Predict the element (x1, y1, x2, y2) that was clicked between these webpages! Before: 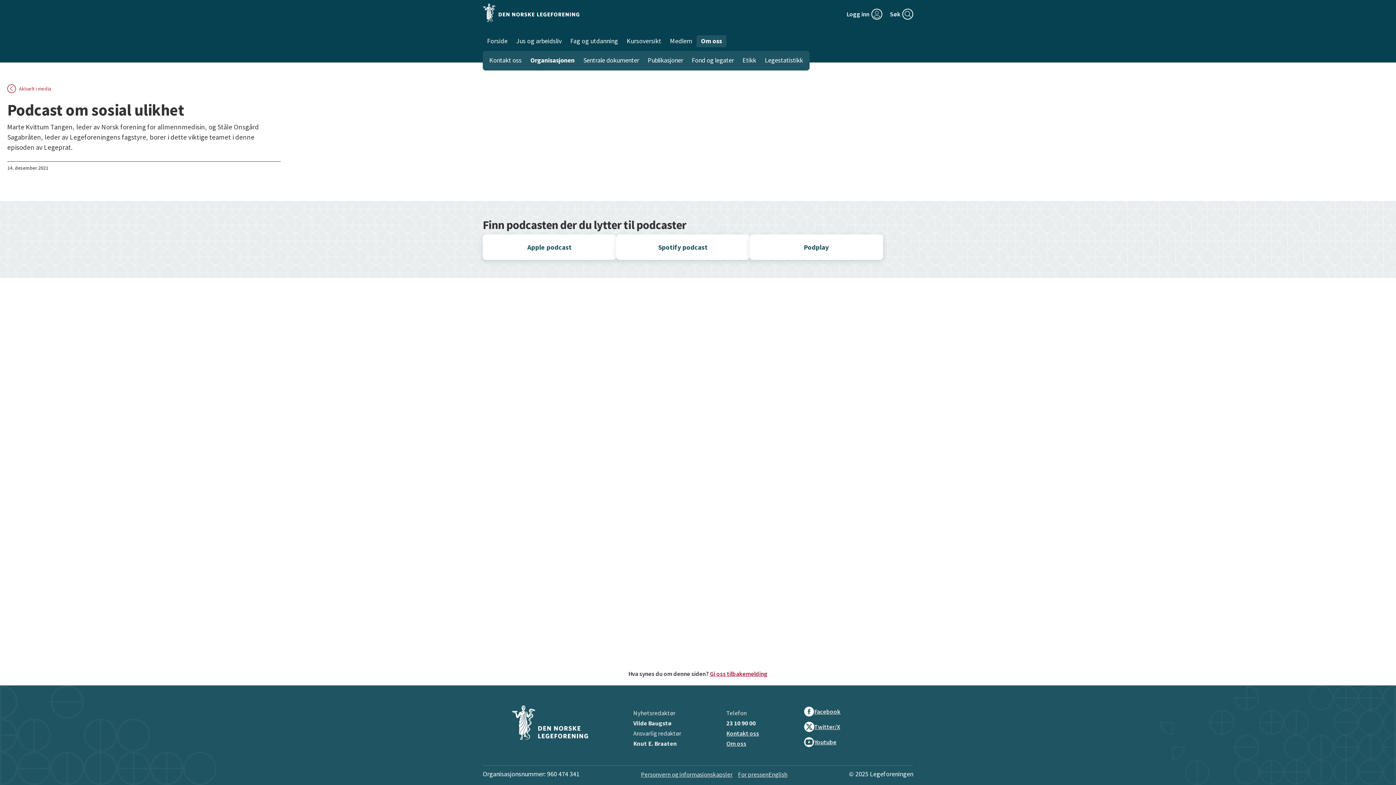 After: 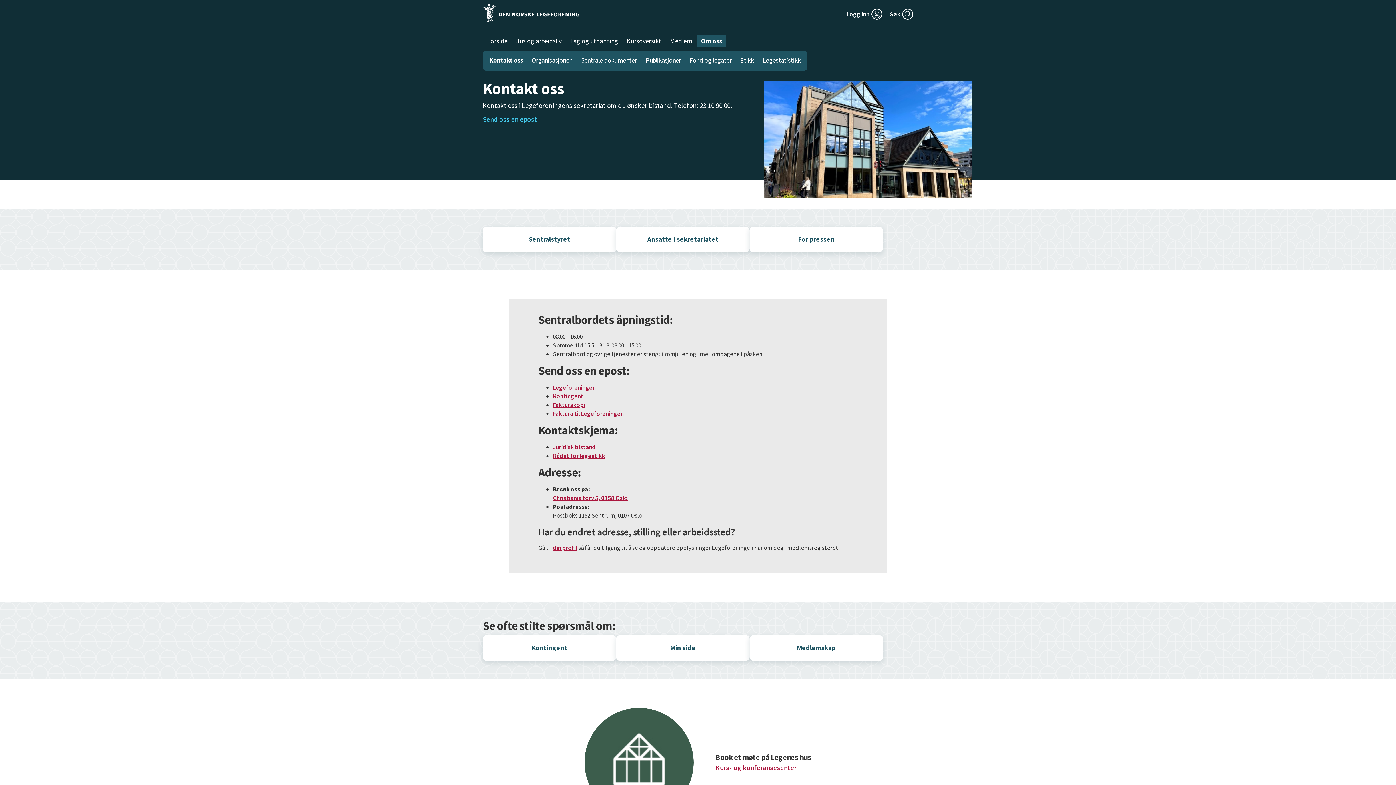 Action: label: Kontakt oss bbox: (485, 55, 526, 66)